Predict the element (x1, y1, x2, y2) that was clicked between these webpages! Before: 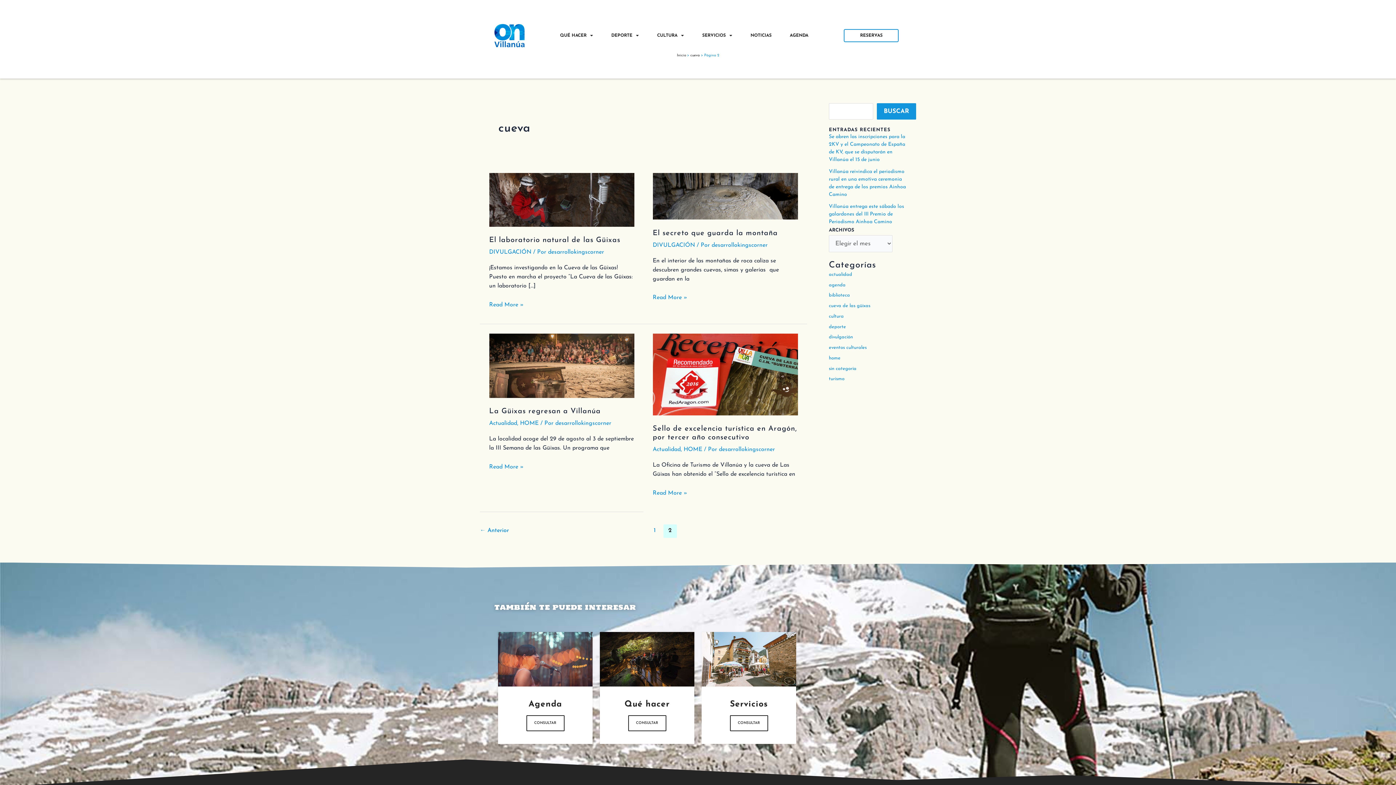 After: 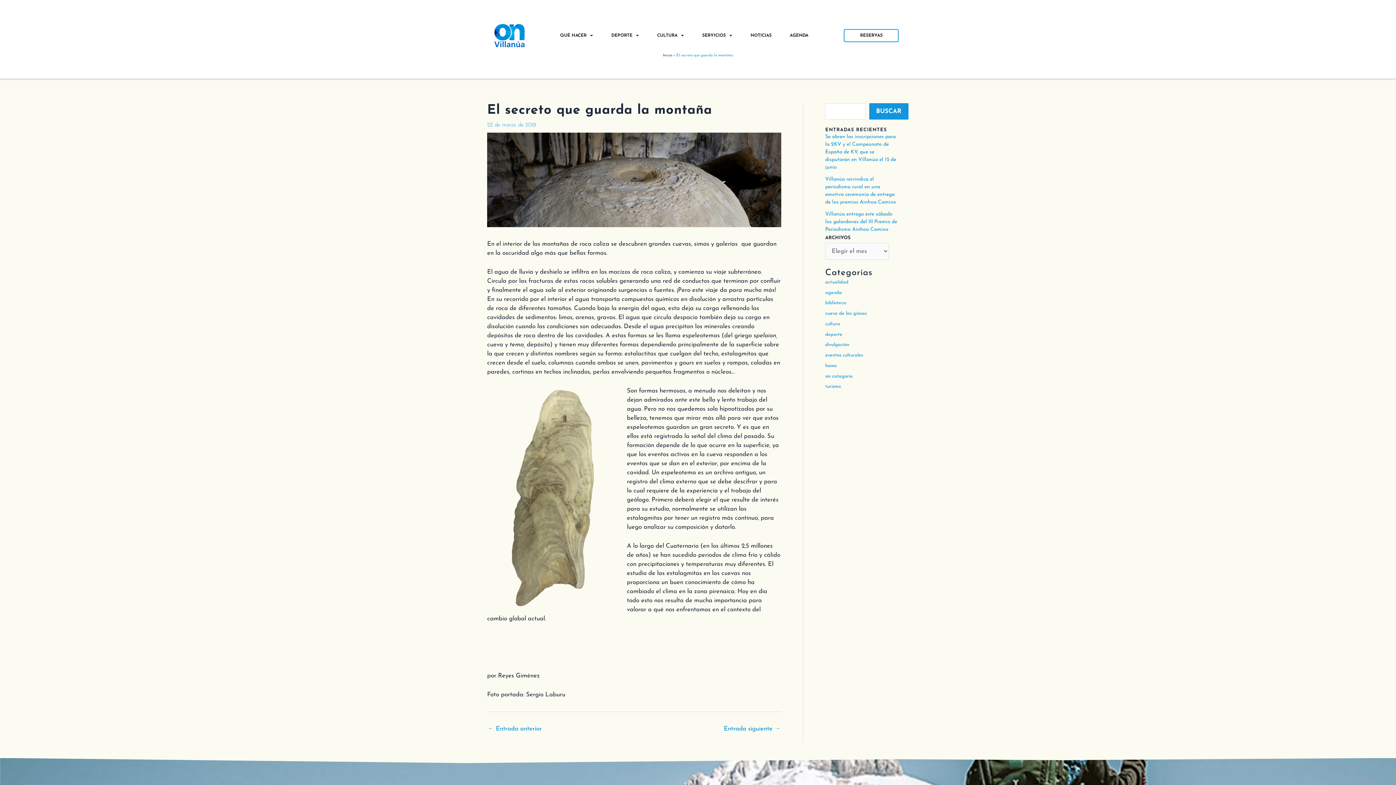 Action: label: El secreto que guarda la montaña
Read More » bbox: (652, 293, 687, 302)